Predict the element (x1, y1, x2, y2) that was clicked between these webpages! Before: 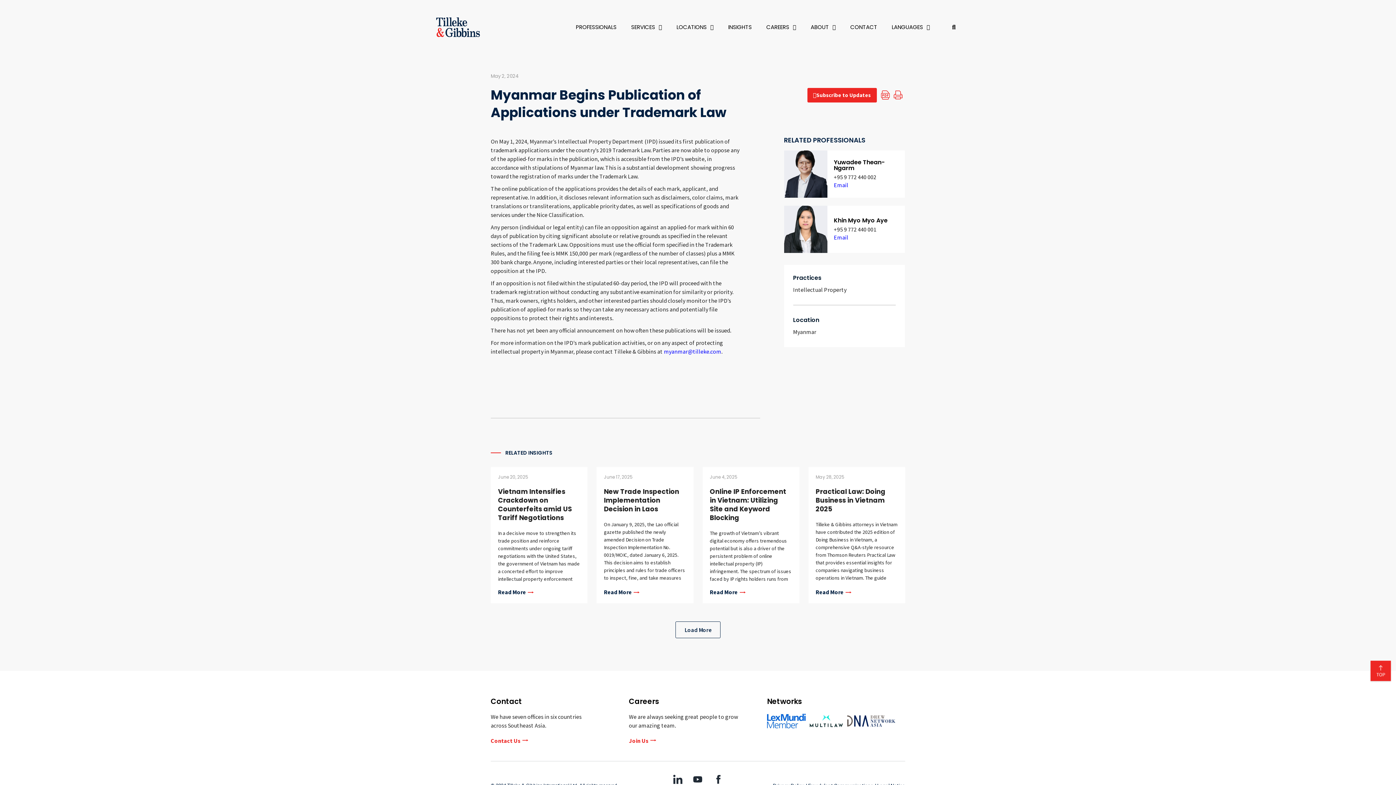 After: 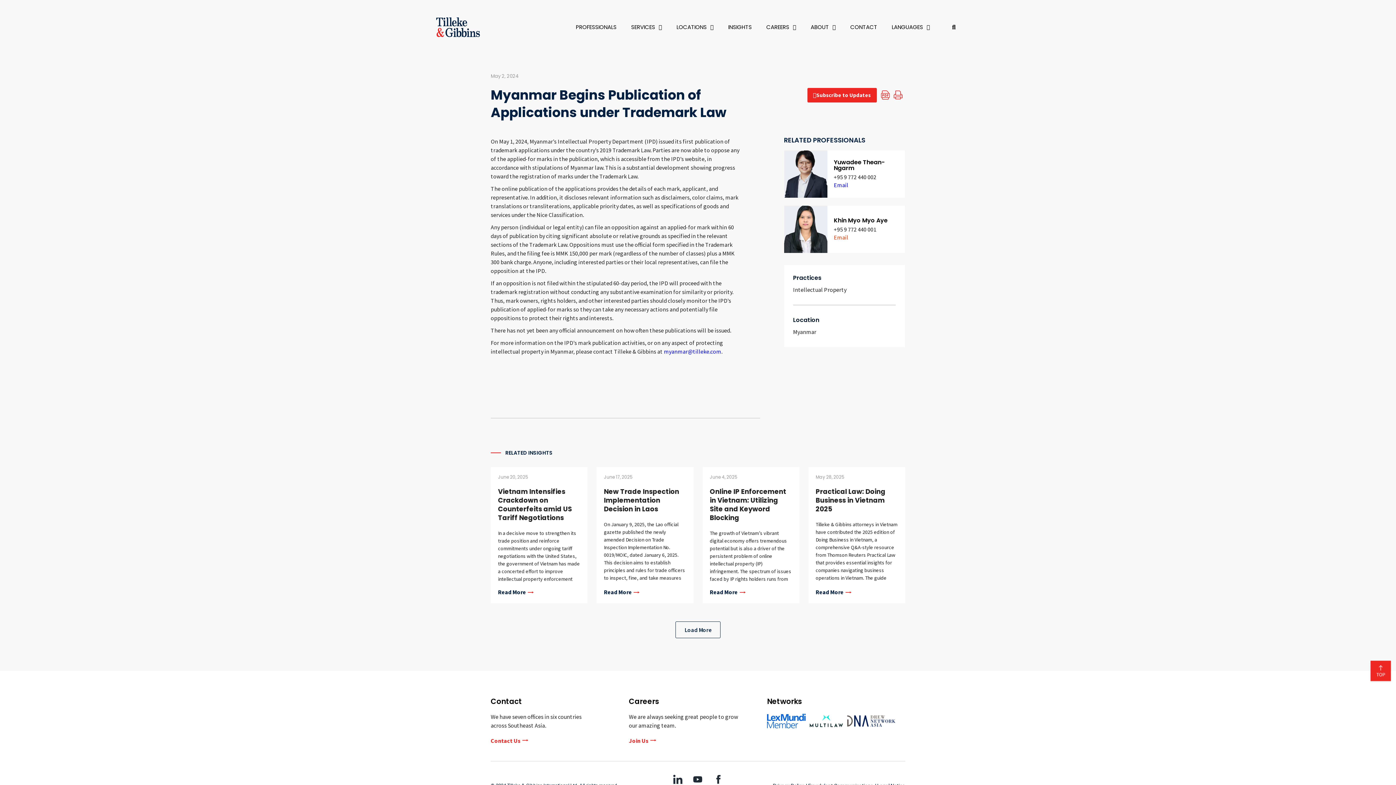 Action: bbox: (834, 233, 848, 240) label: Email